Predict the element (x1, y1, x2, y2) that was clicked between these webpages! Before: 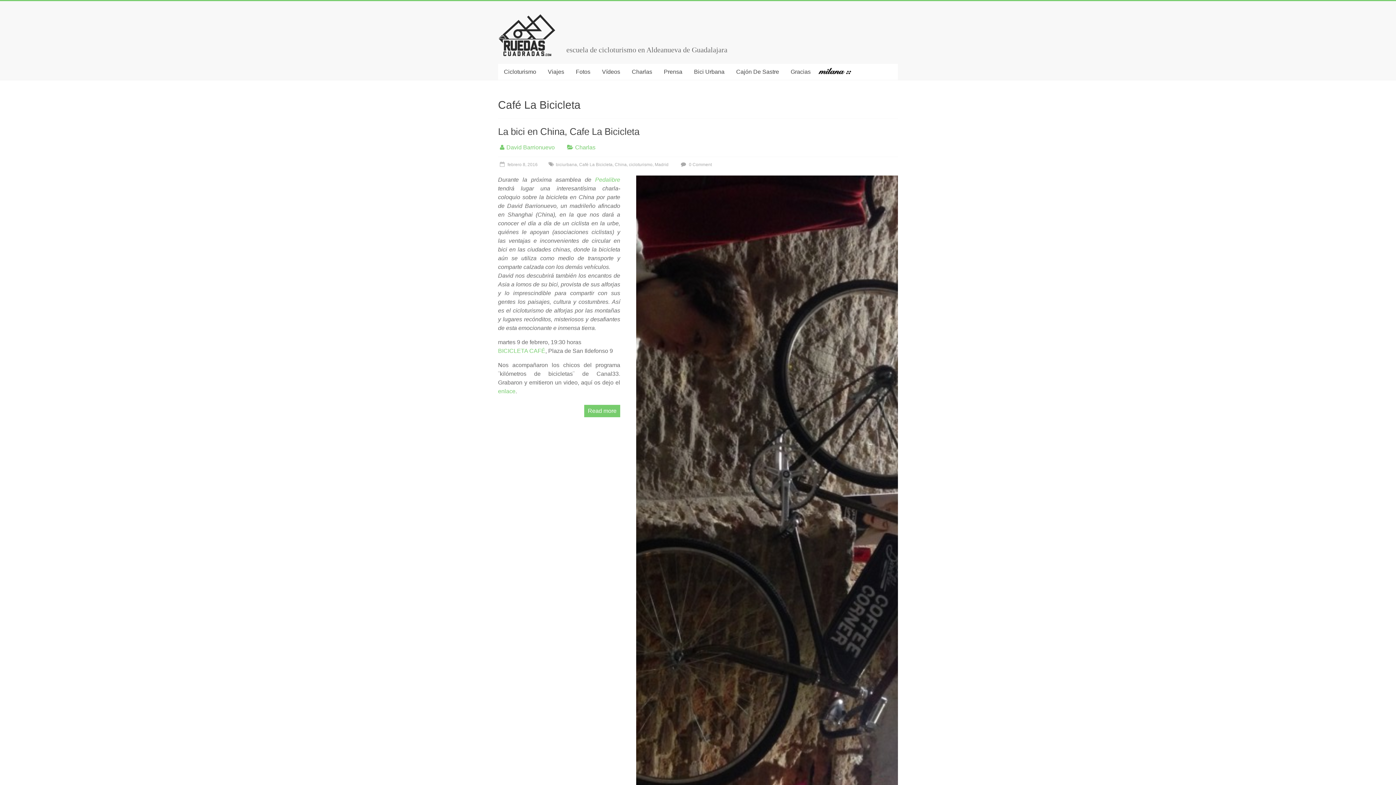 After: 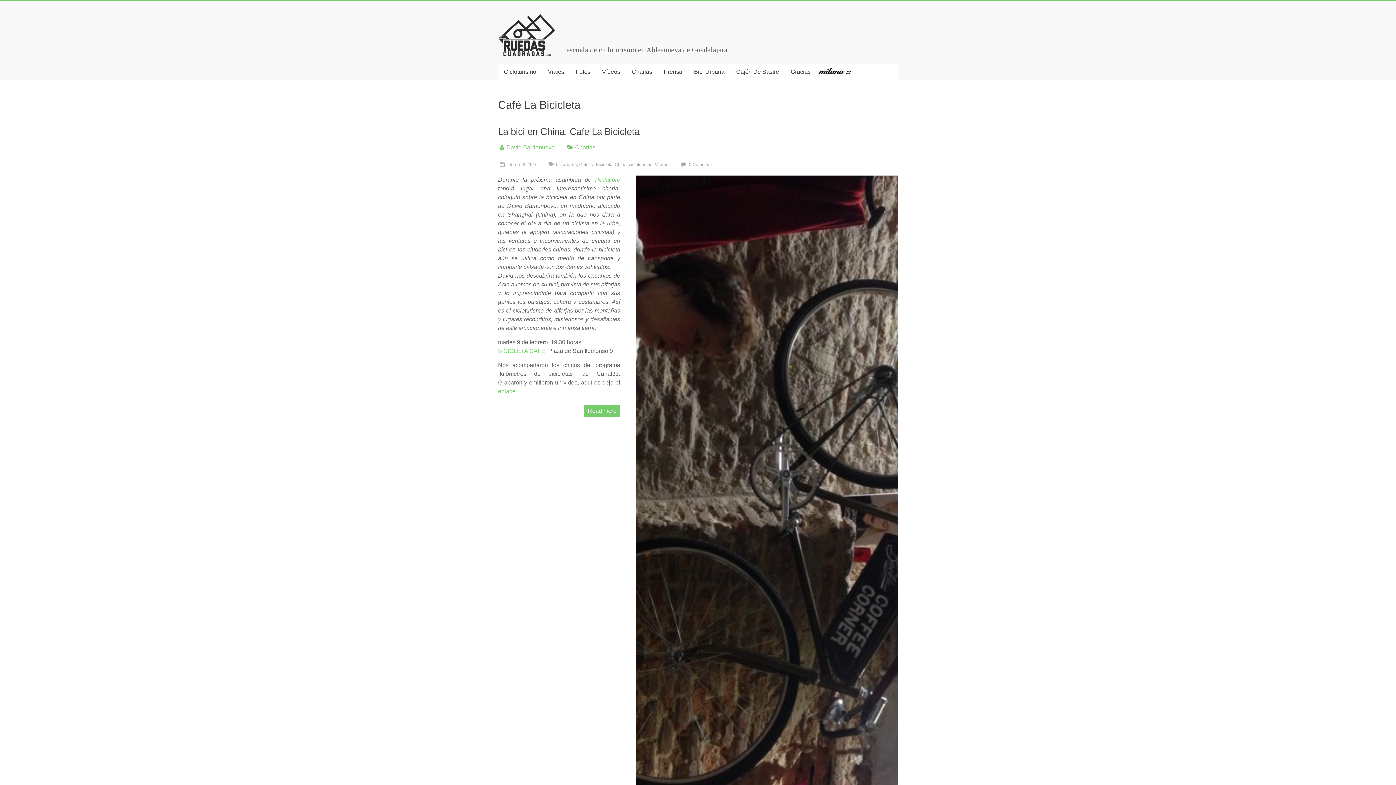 Action: label: enlace bbox: (498, 388, 515, 394)